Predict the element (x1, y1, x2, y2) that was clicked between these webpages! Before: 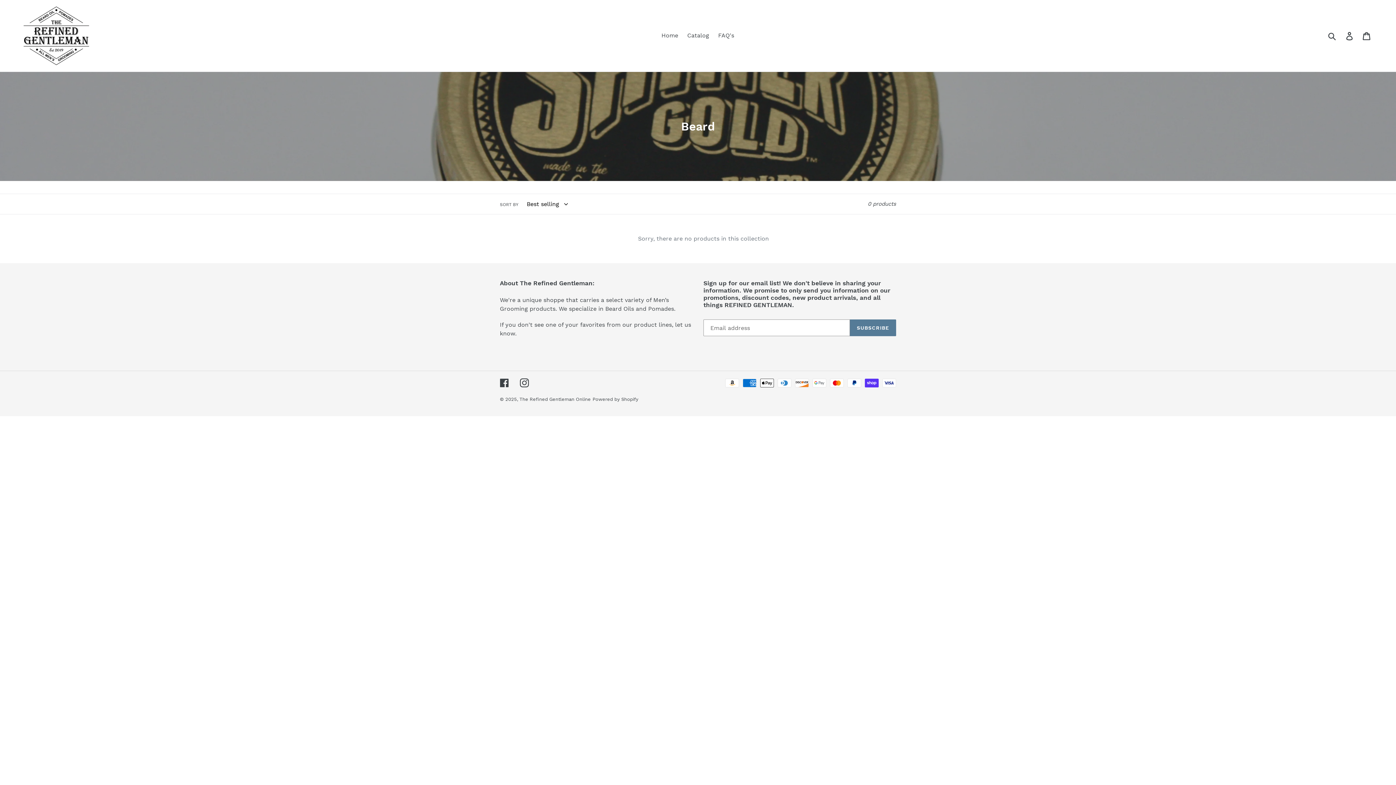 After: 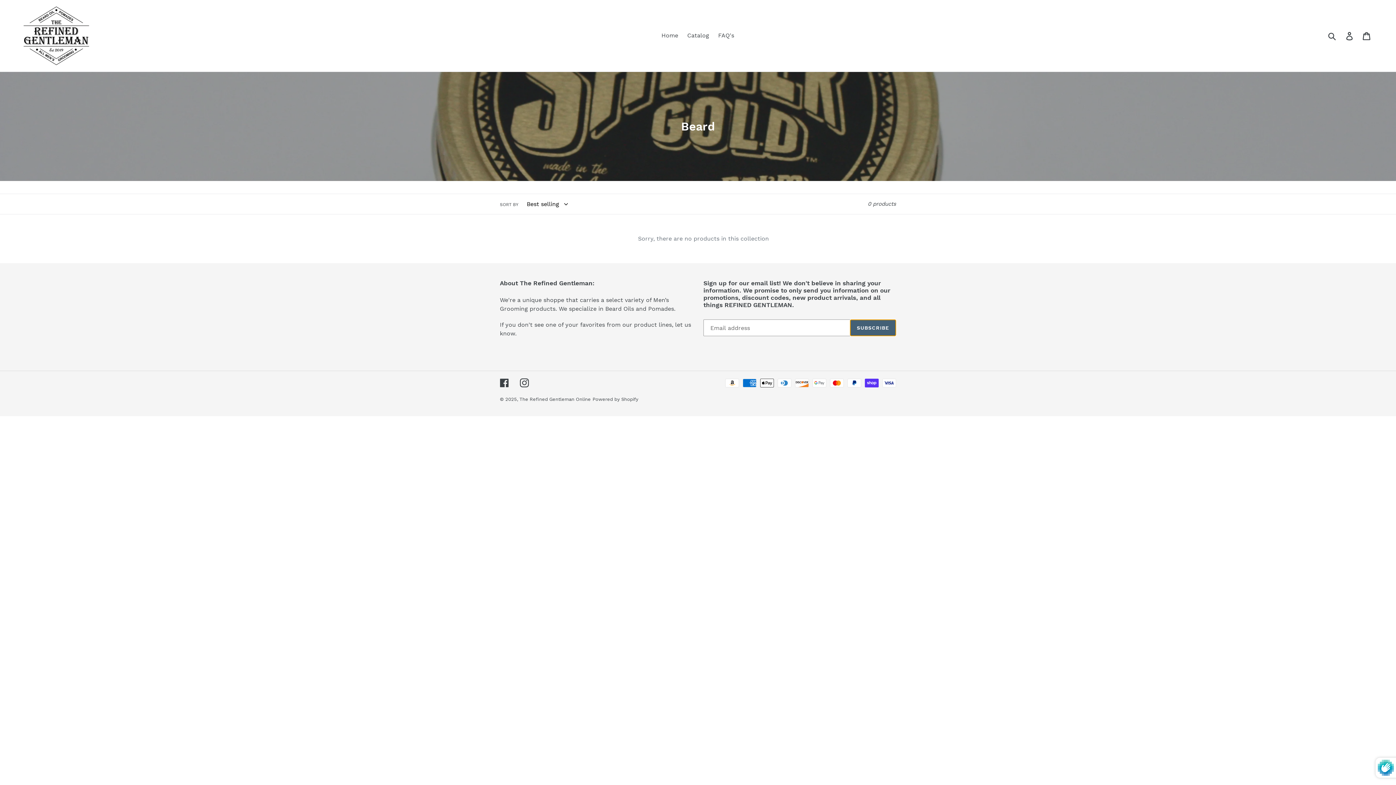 Action: label: SUBSCRIBE bbox: (850, 319, 896, 336)